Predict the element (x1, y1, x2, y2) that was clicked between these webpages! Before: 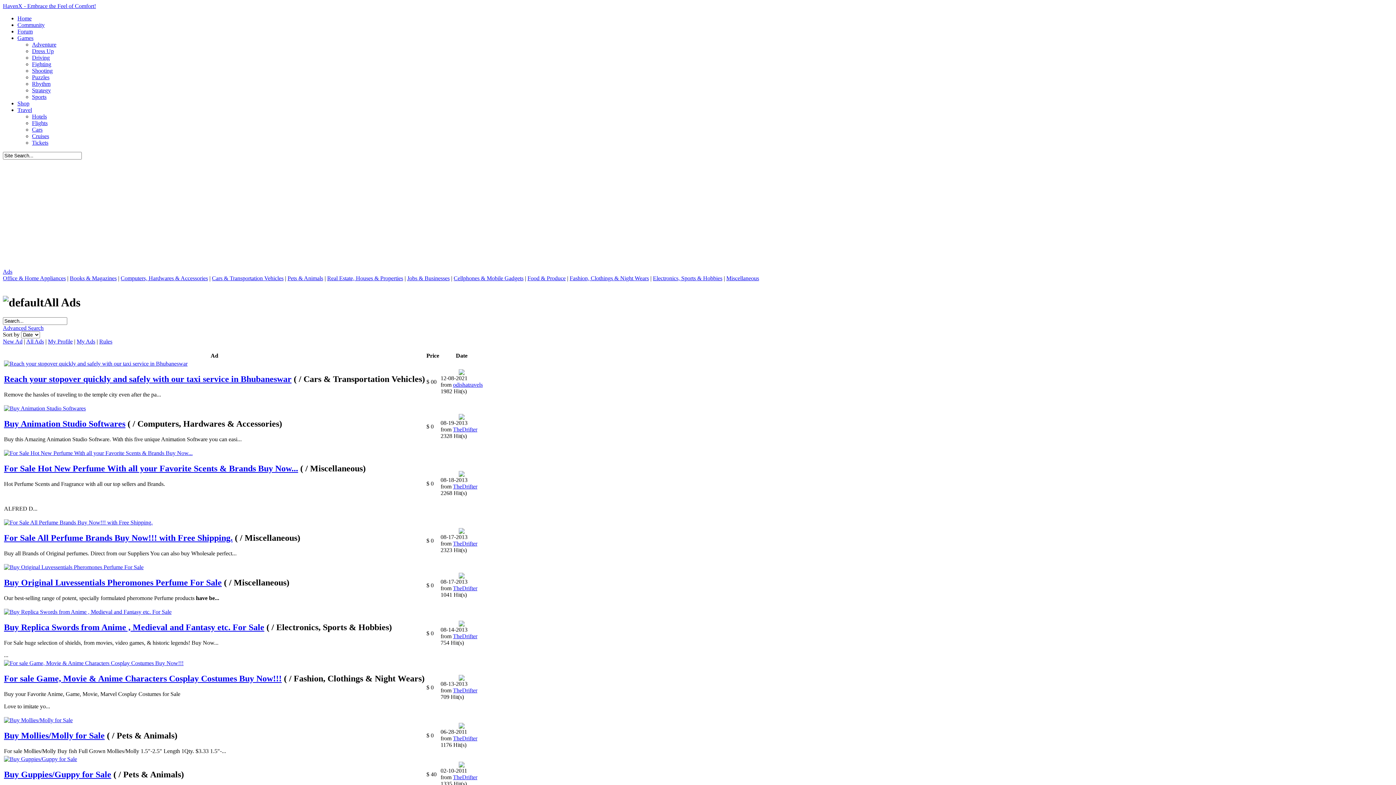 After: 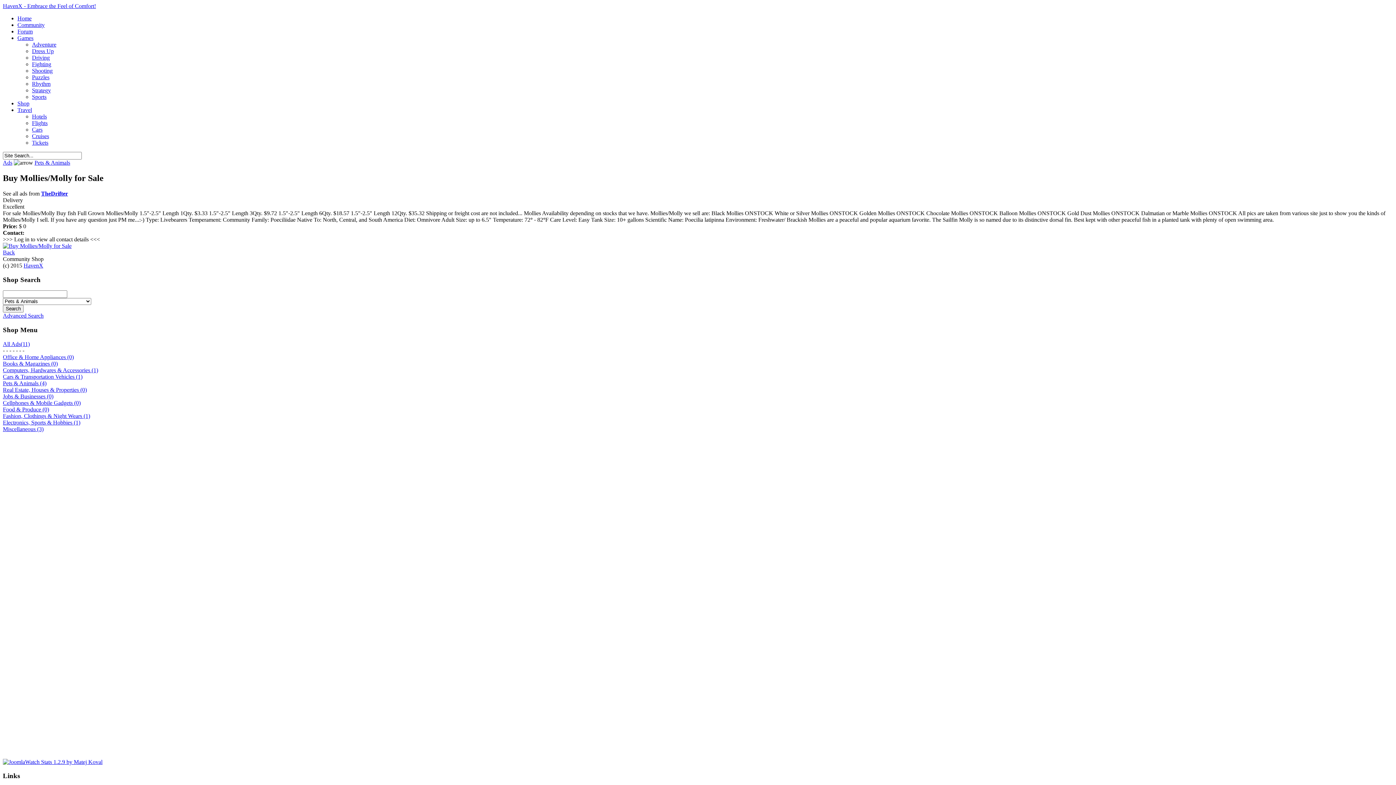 Action: bbox: (4, 717, 72, 723)